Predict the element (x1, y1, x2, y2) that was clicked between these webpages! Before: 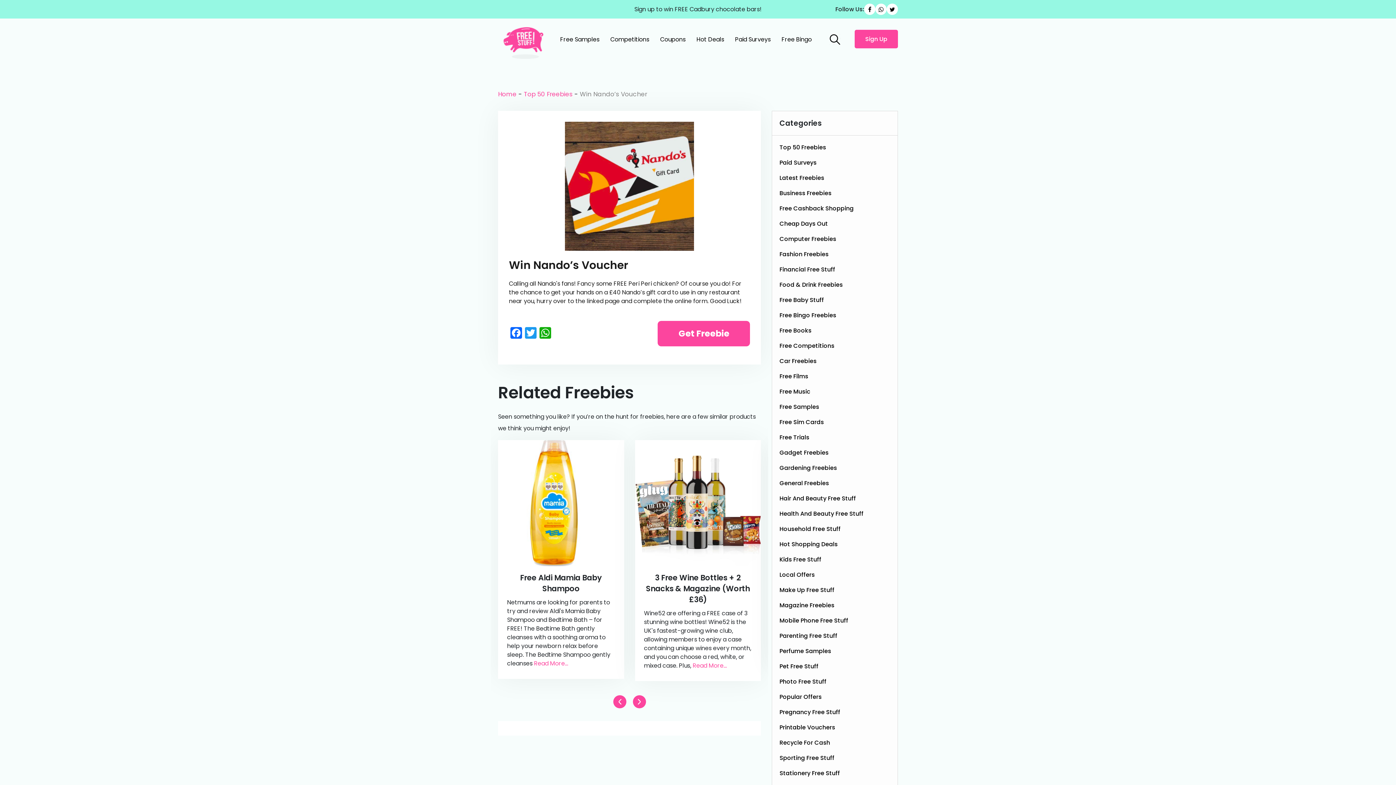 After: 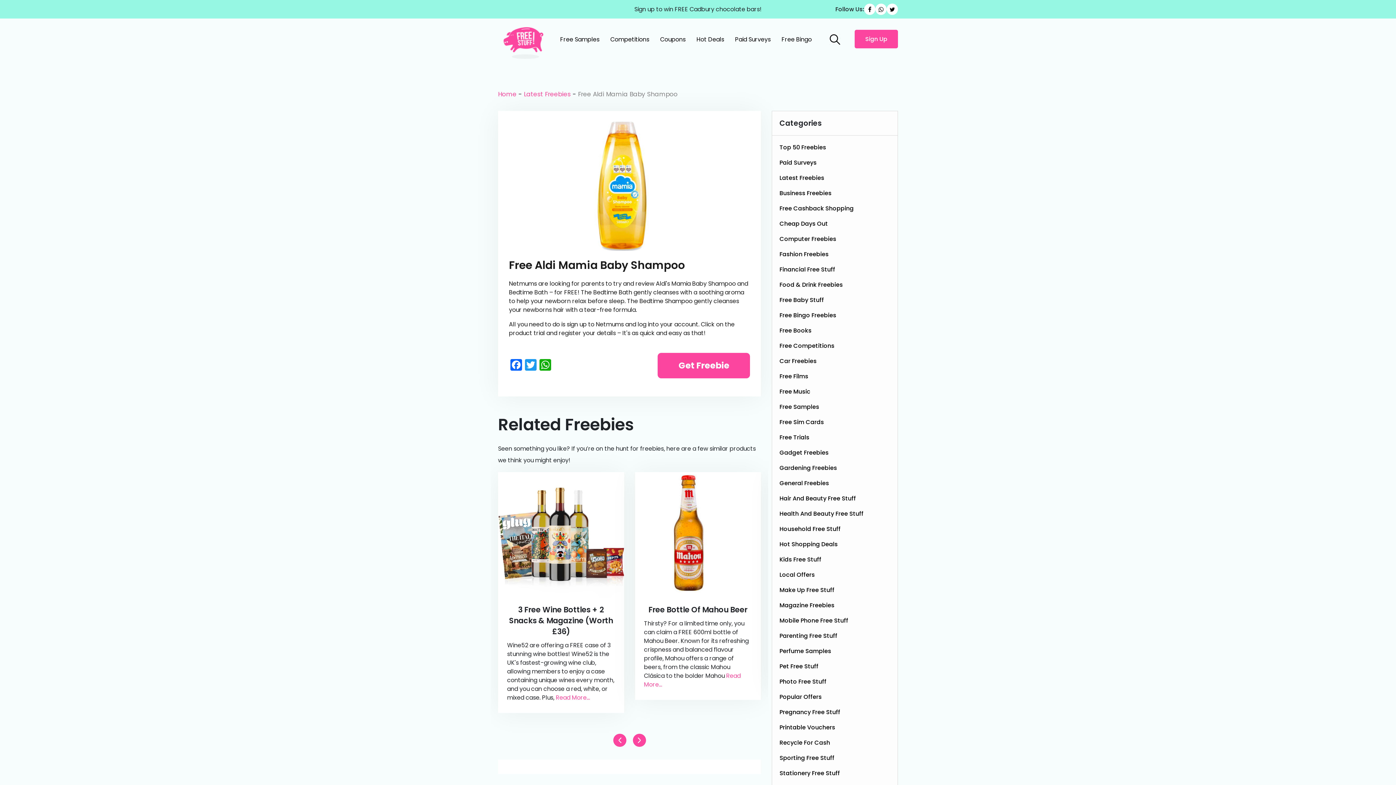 Action: bbox: (520, 572, 602, 594) label: Free Aldi Mamia Baby Shampoo